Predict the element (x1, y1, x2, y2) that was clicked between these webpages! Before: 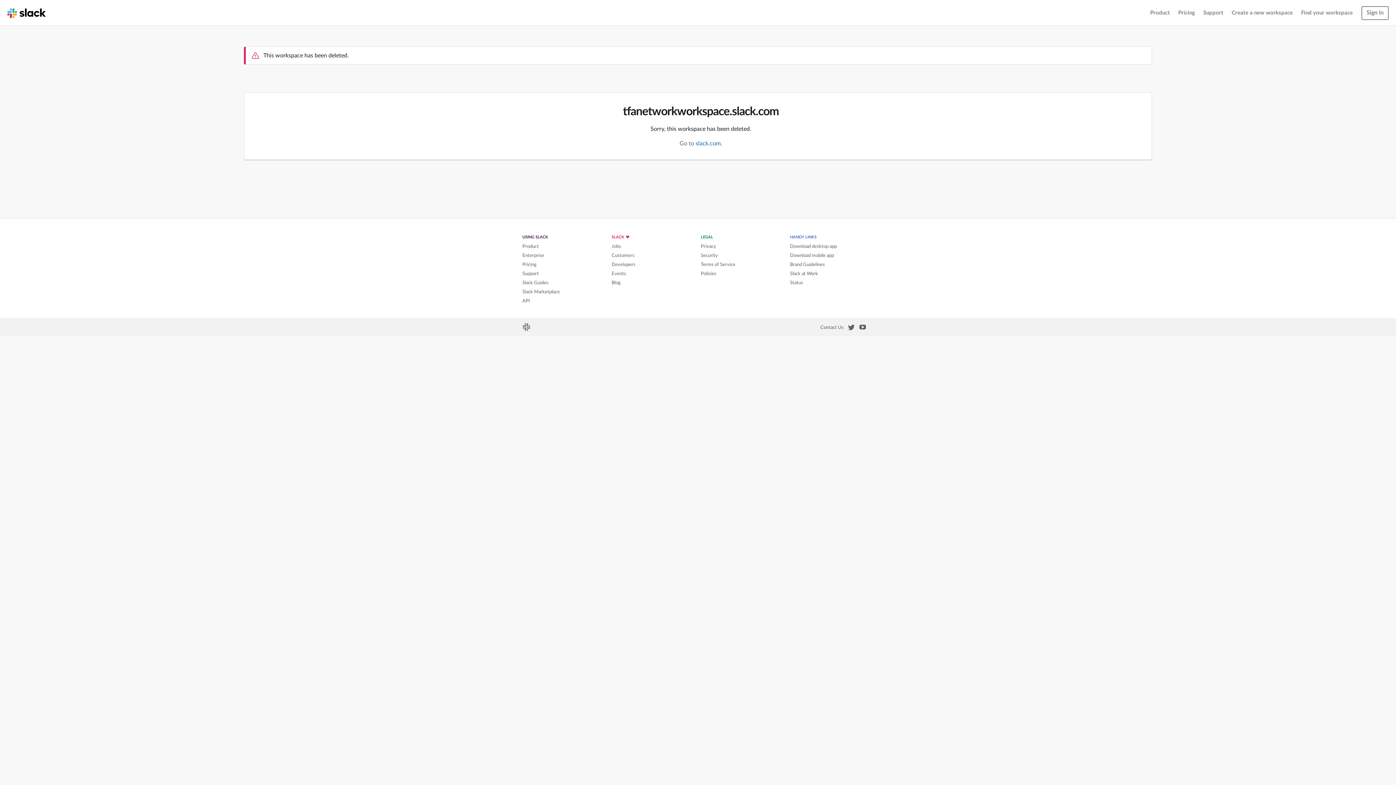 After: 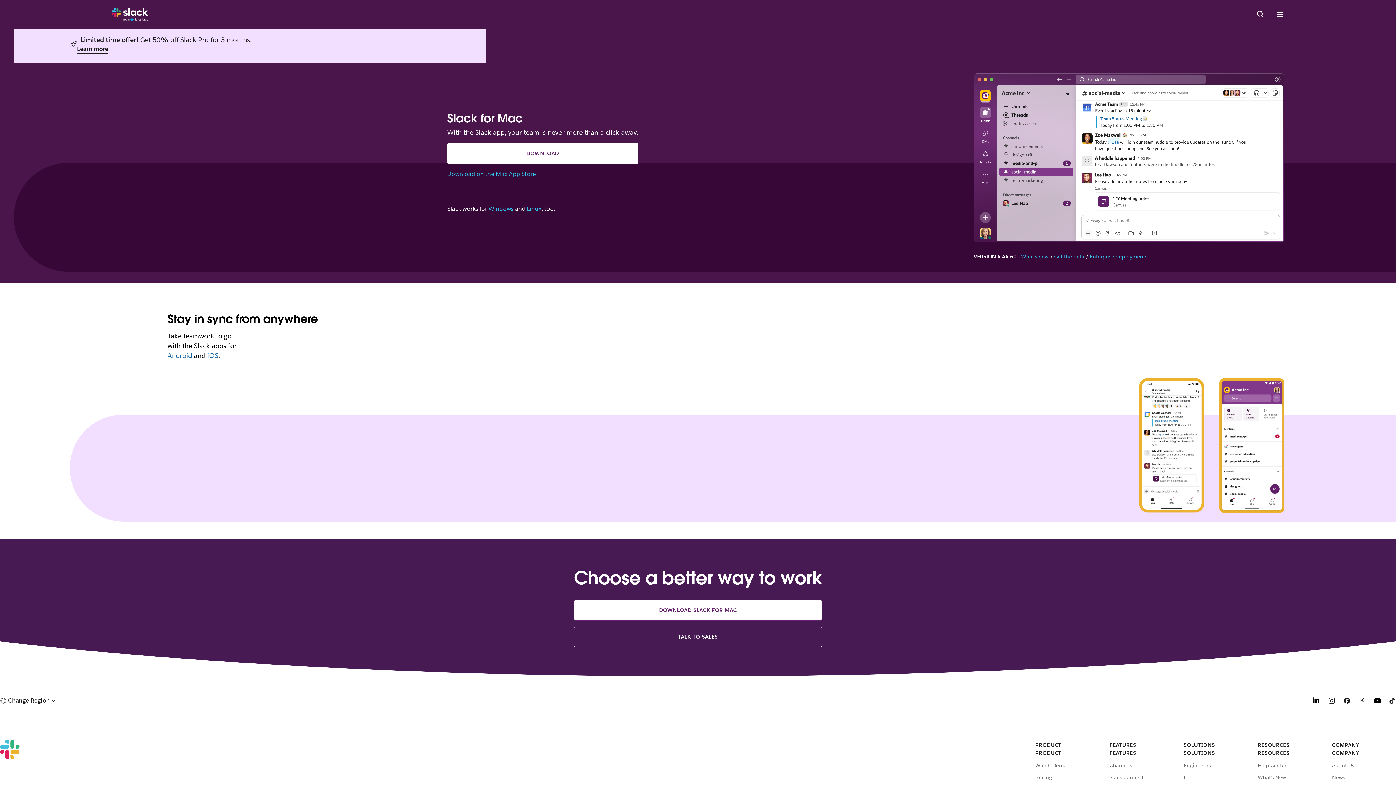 Action: label: Download desktop app bbox: (790, 243, 837, 248)